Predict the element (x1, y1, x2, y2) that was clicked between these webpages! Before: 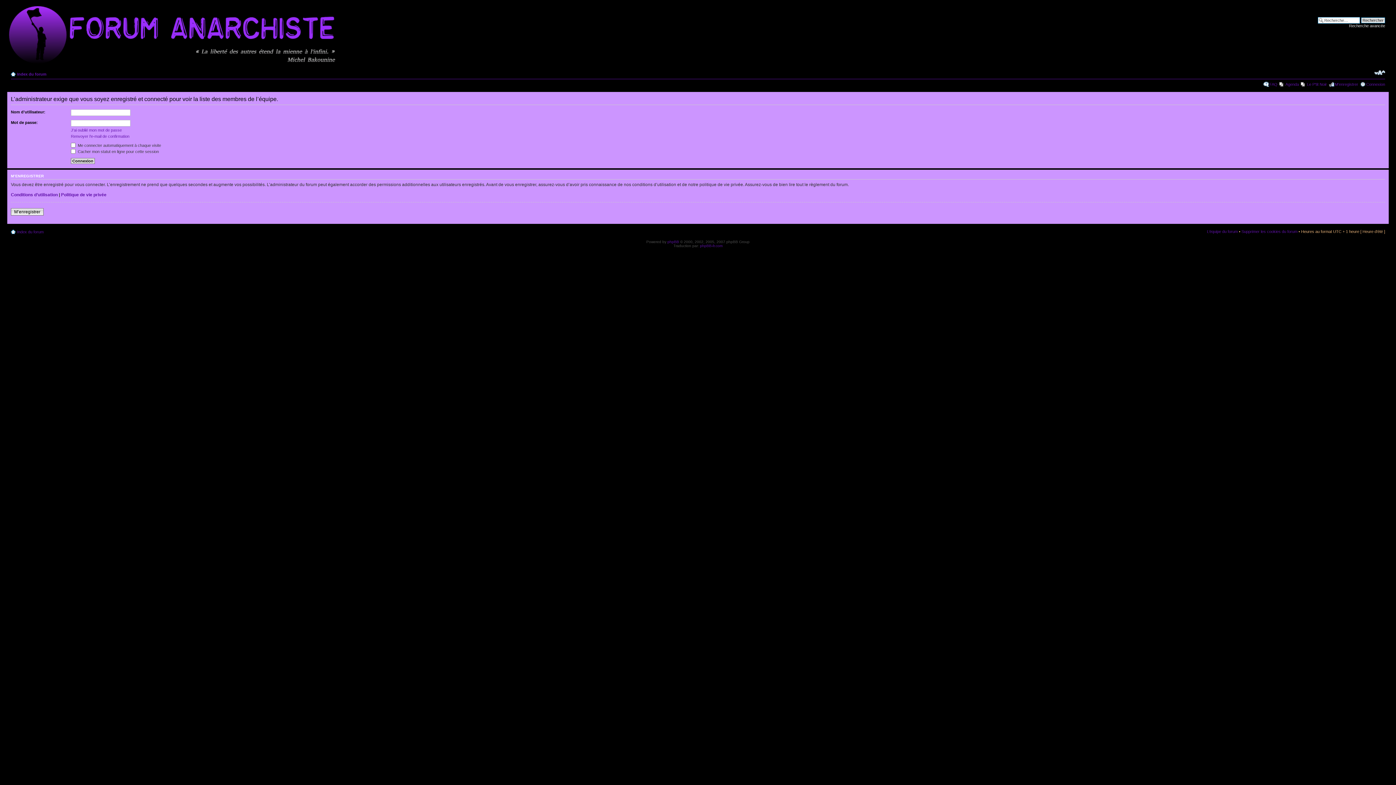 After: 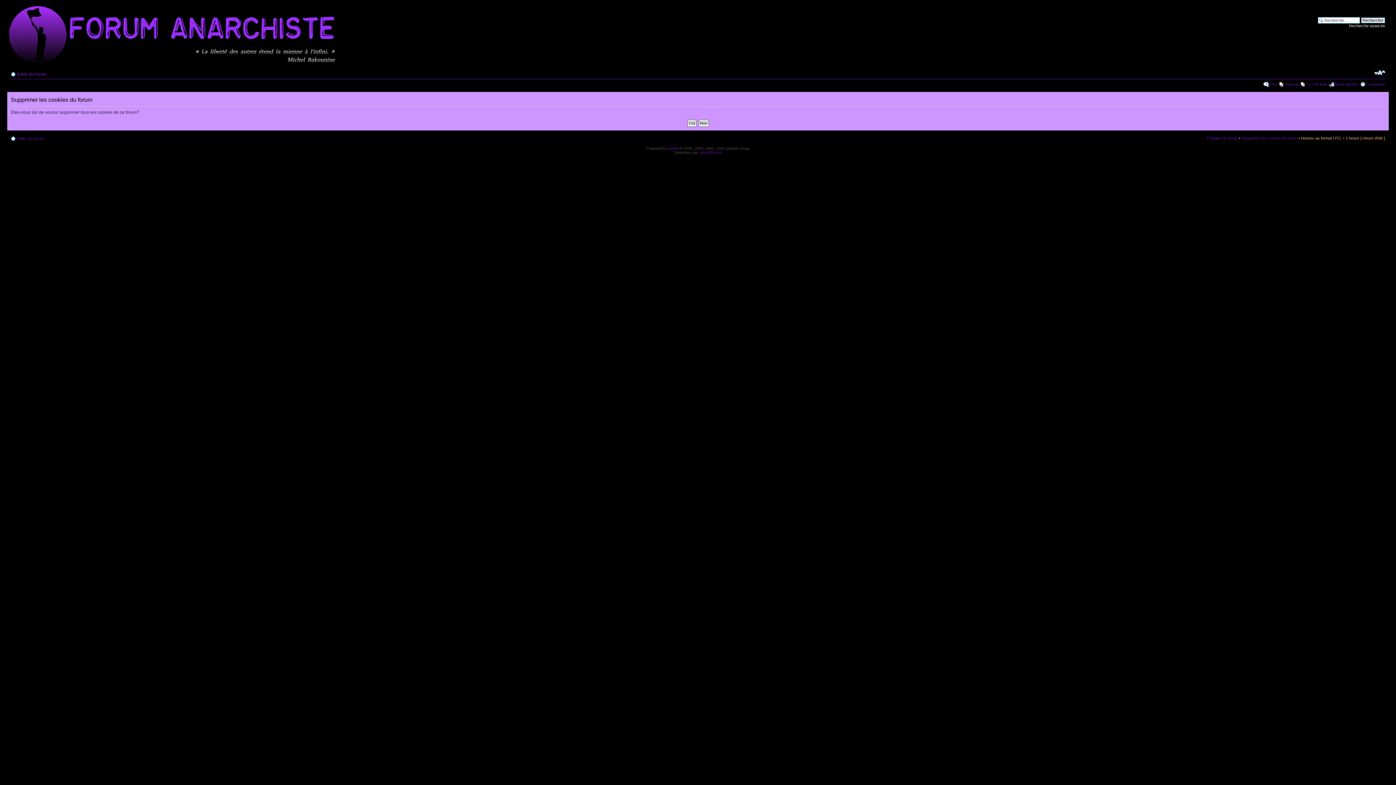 Action: label: Supprimer les cookies du forum bbox: (1241, 229, 1297, 233)